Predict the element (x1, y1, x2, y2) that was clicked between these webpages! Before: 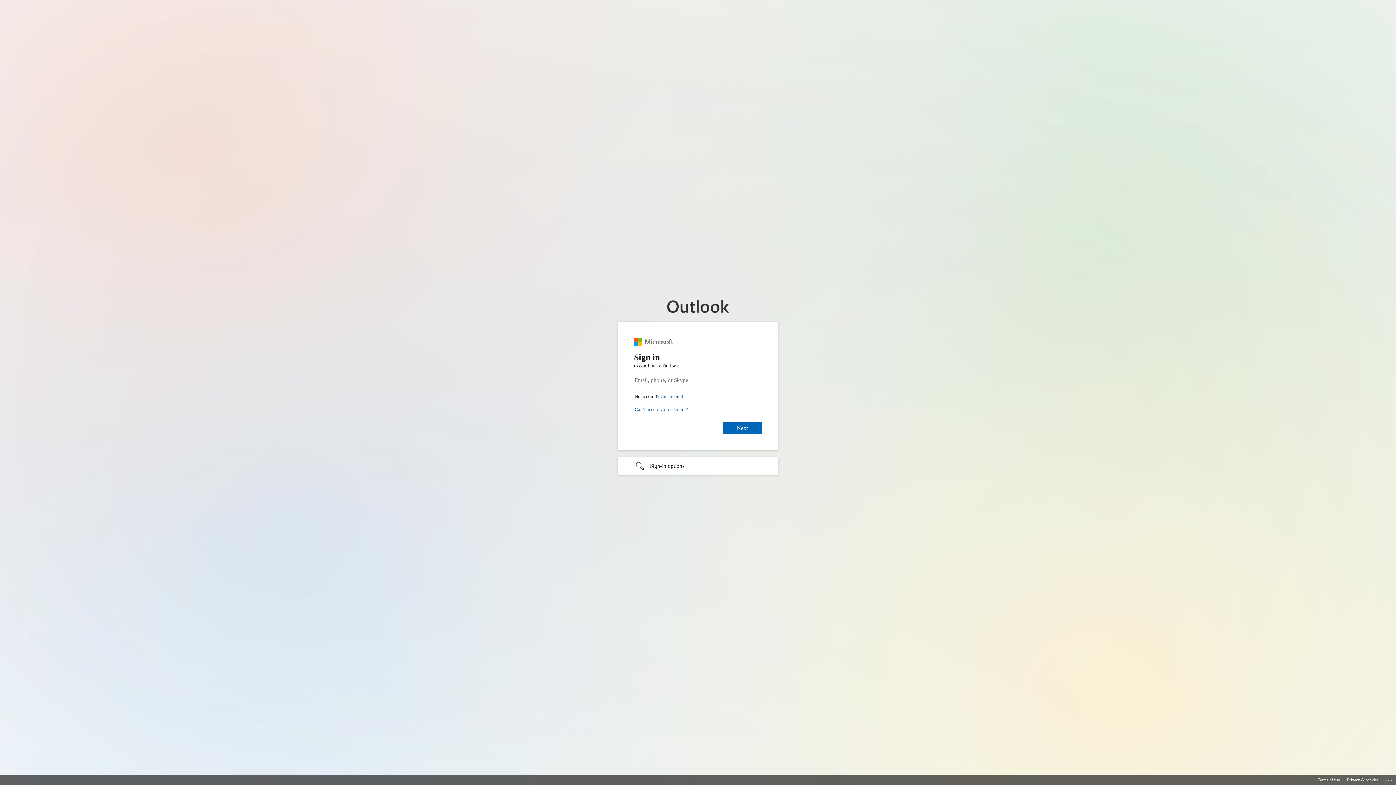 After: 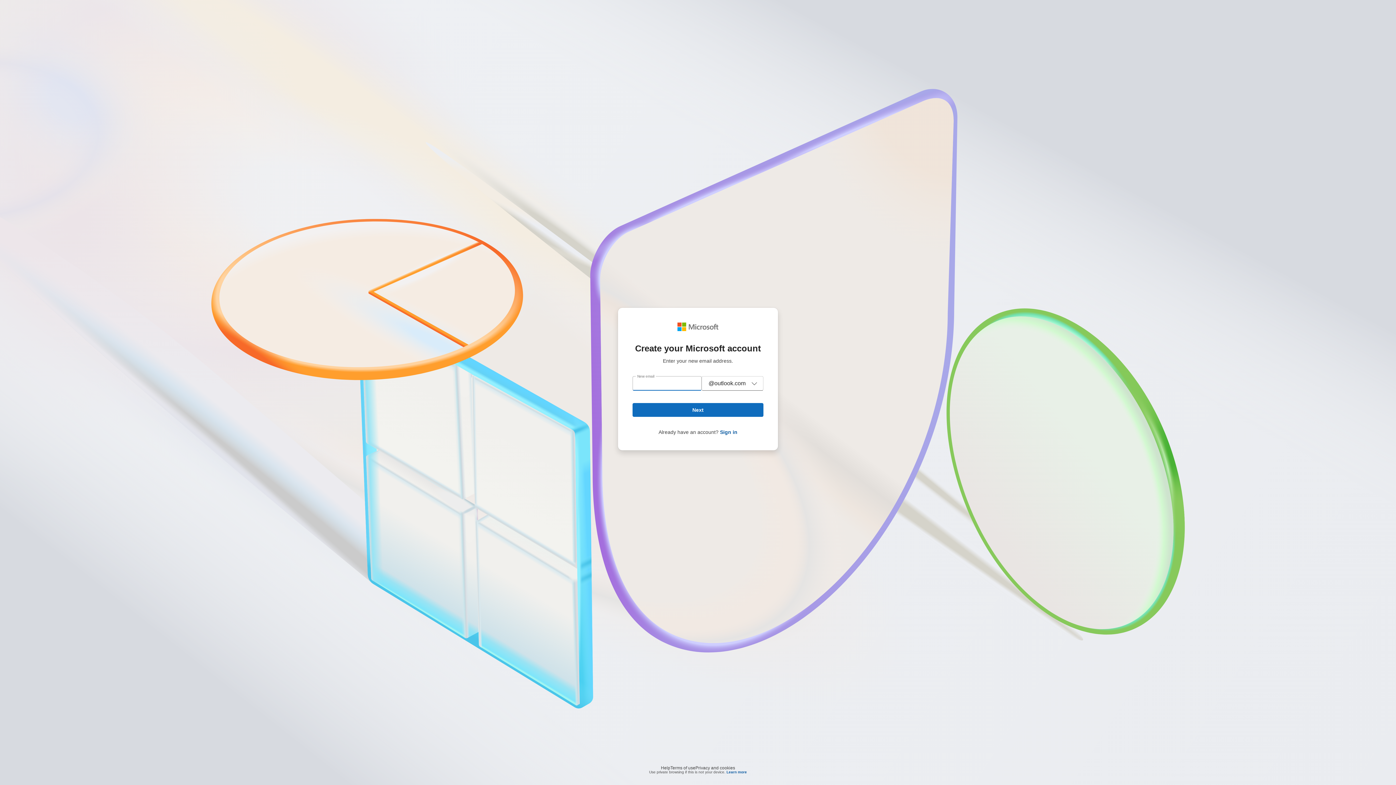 Action: bbox: (660, 393, 683, 399) label: Create a Microsoft account